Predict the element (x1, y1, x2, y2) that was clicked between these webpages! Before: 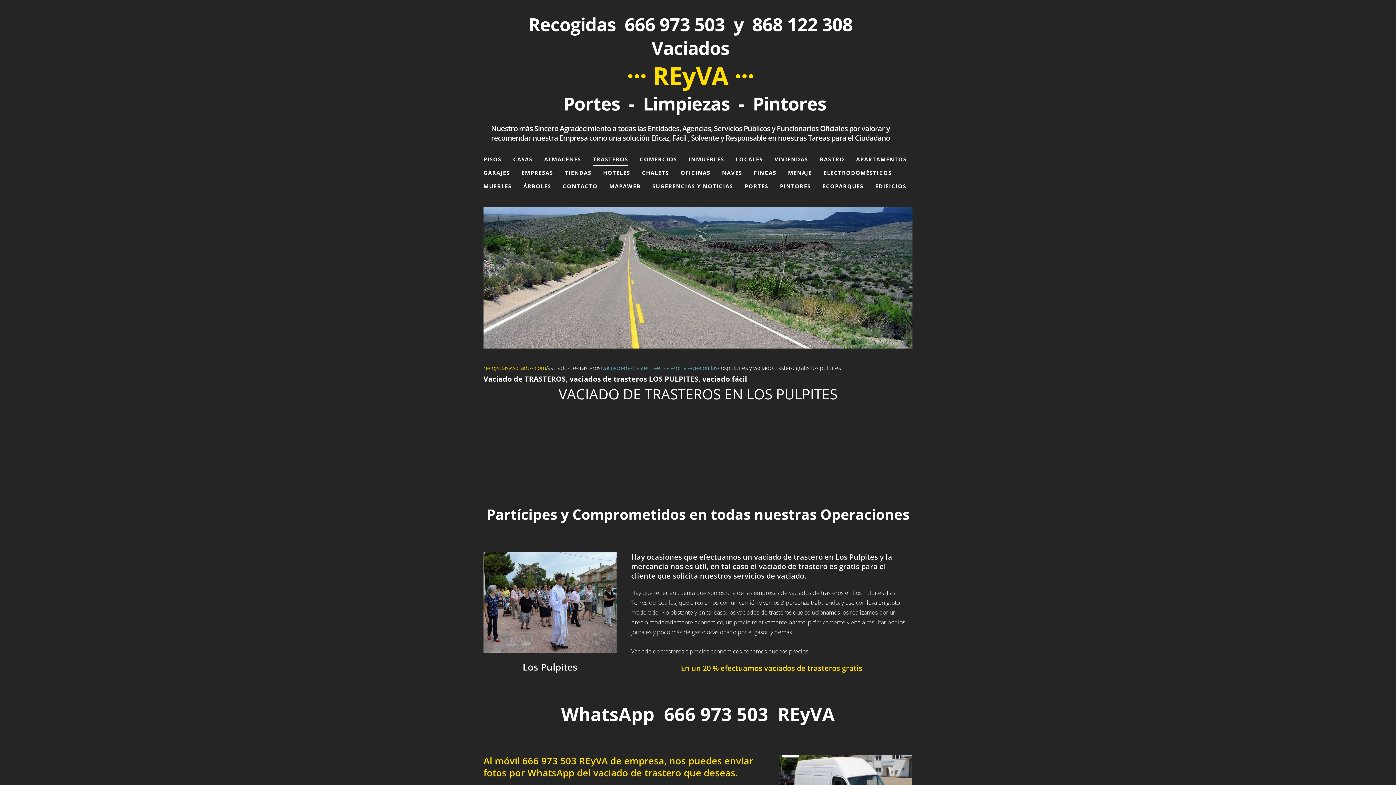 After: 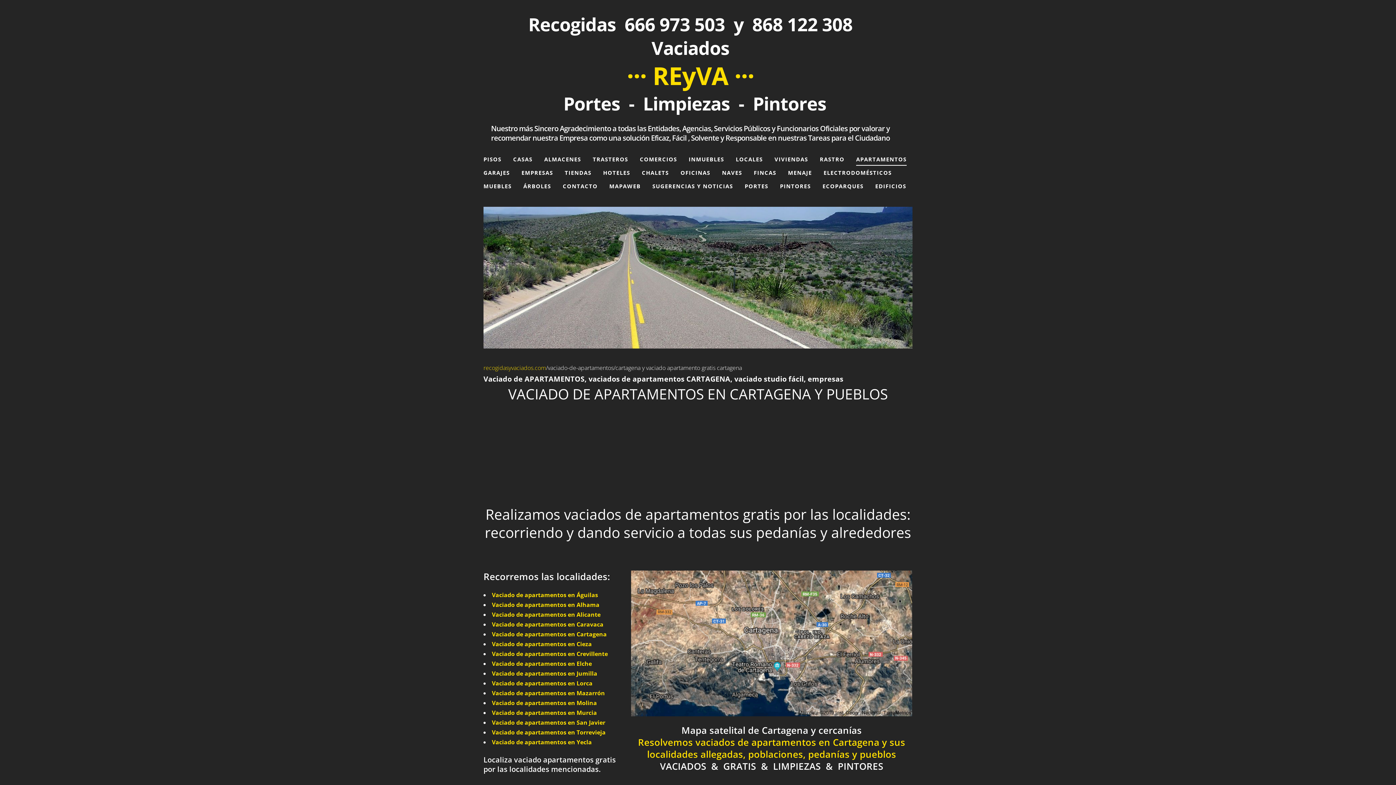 Action: bbox: (856, 153, 906, 165) label: APARTAMENTOS